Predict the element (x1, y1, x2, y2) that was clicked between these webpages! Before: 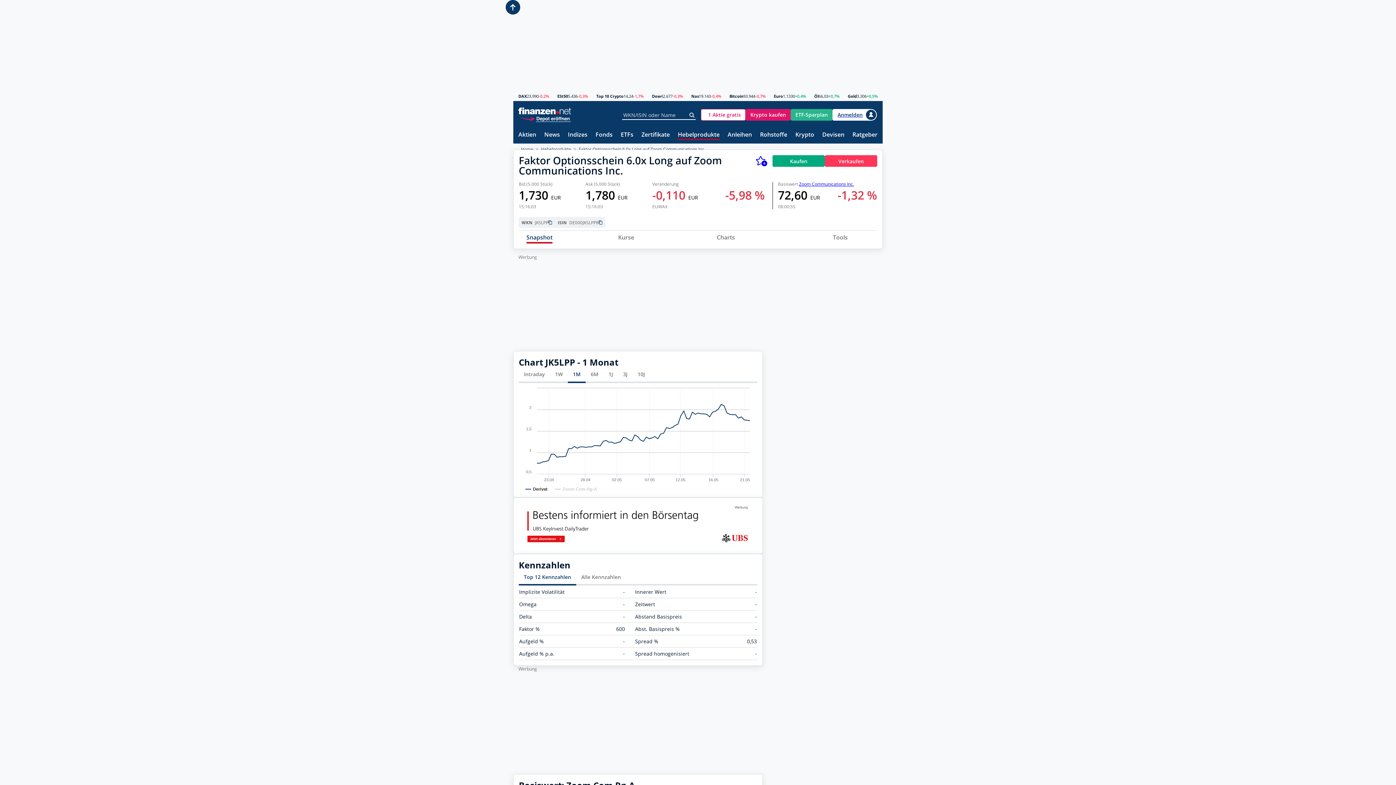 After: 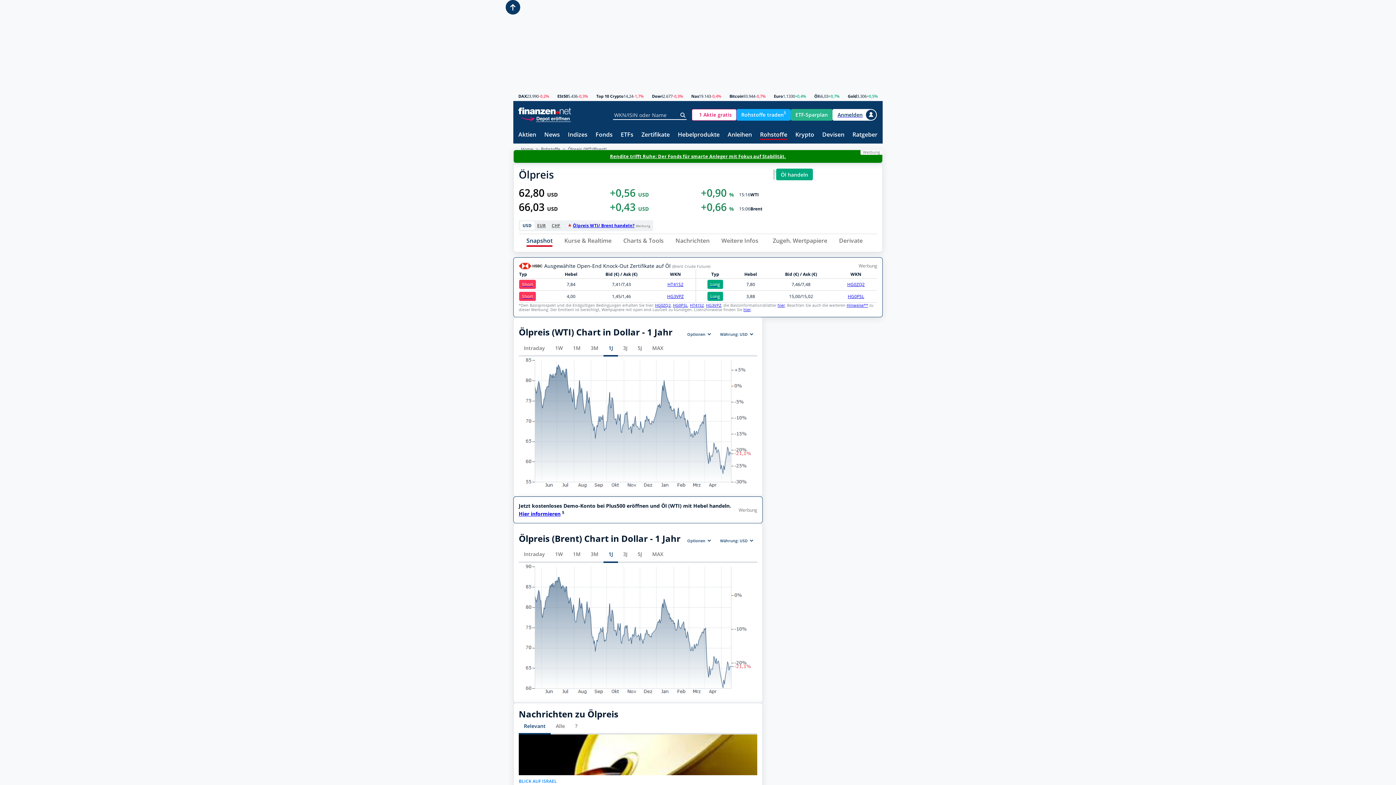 Action: label: Öl bbox: (814, 94, 818, 98)